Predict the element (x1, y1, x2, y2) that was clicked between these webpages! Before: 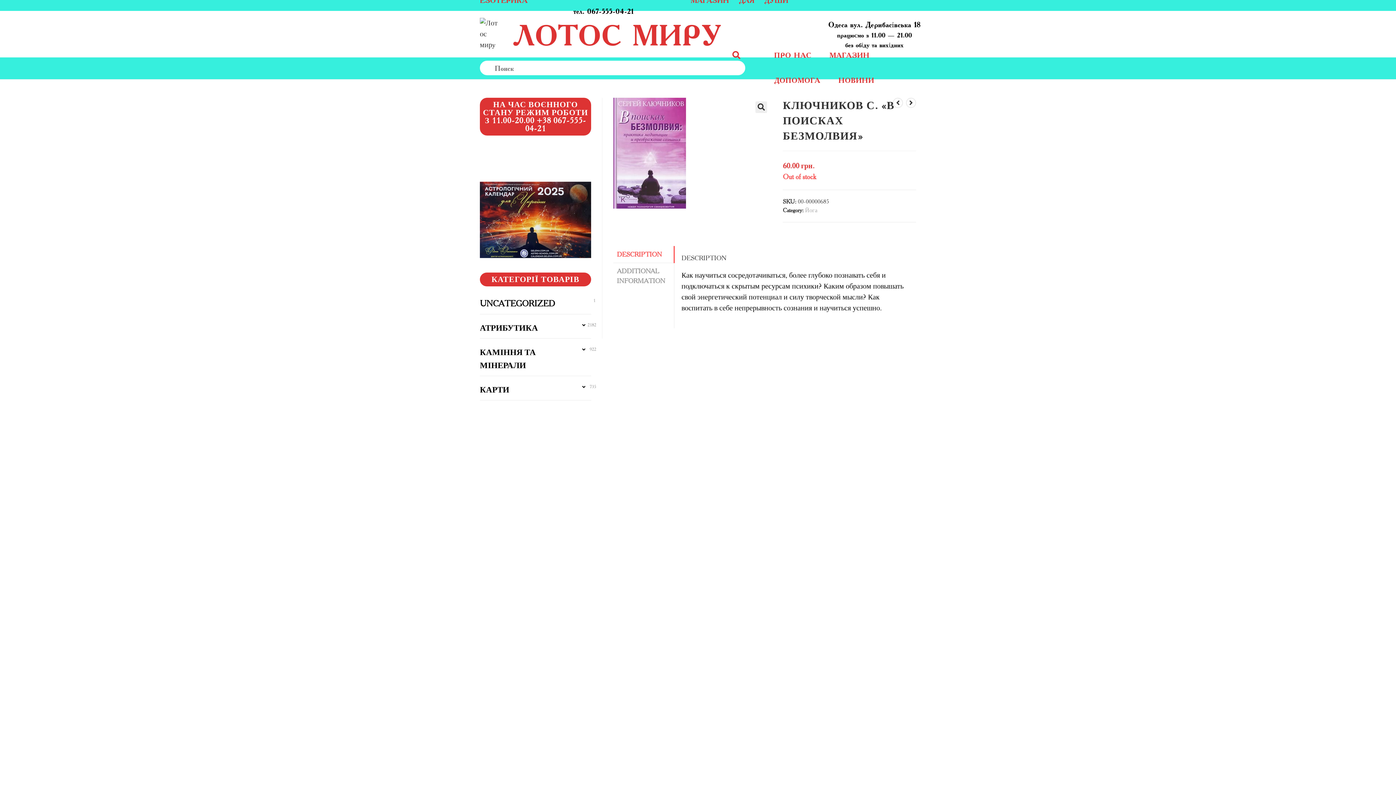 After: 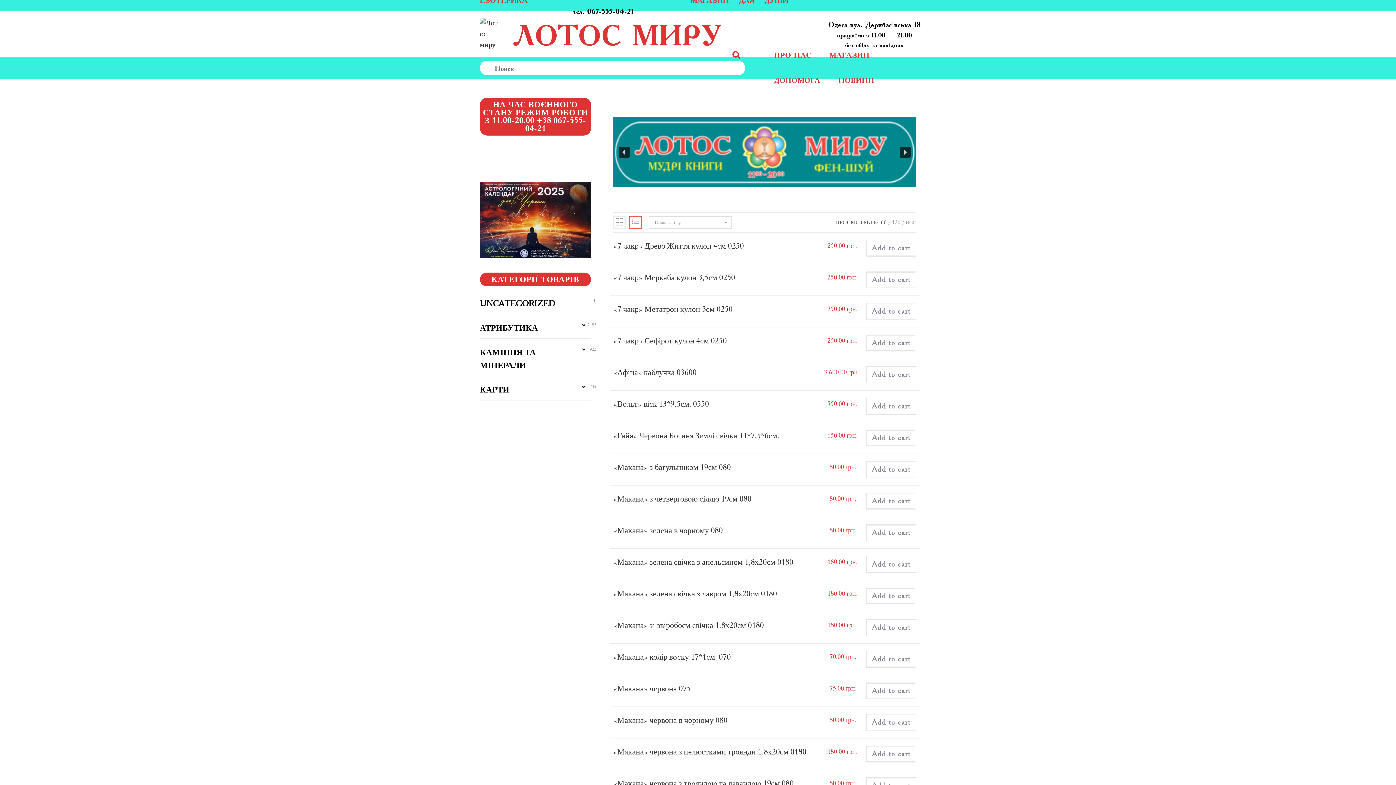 Action: label: МАГАЗИН bbox: (829, 43, 888, 68)